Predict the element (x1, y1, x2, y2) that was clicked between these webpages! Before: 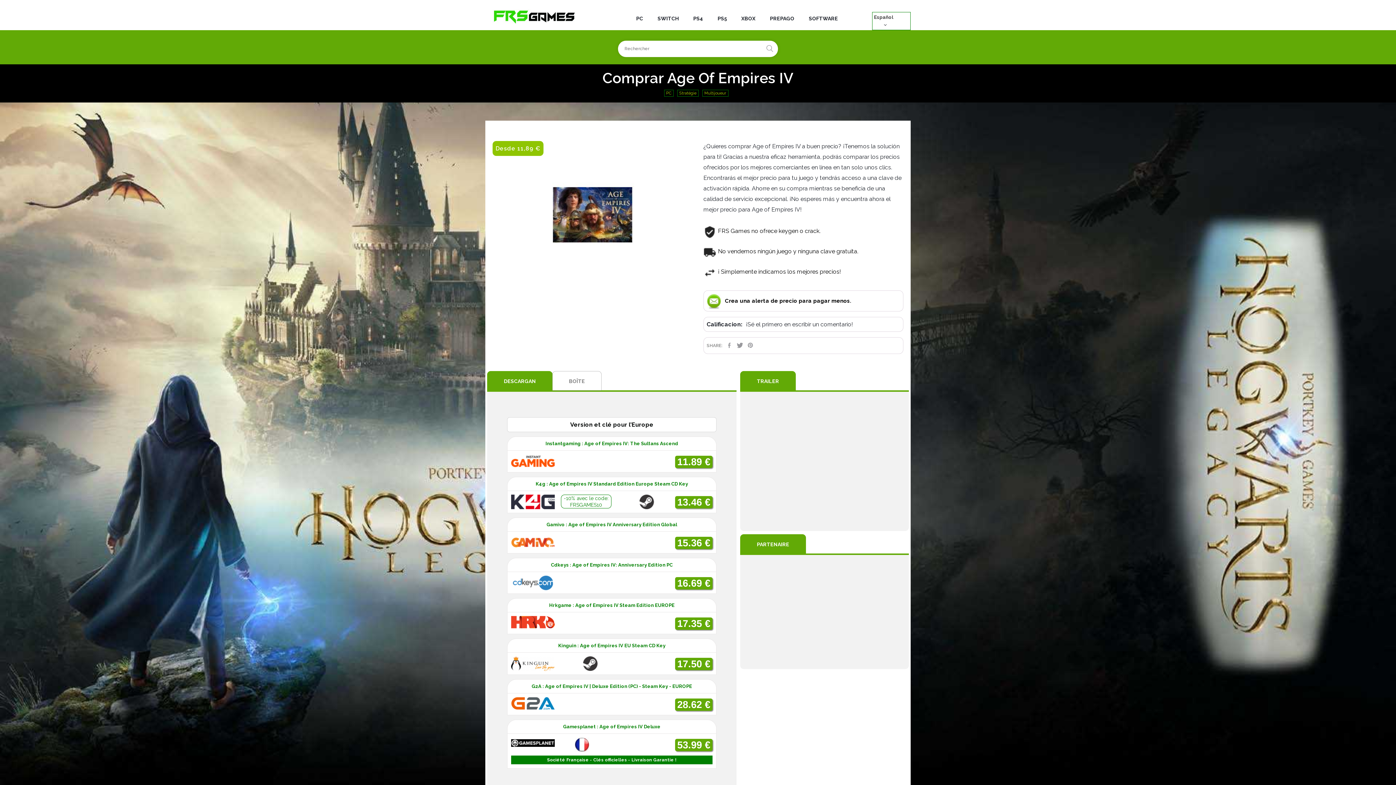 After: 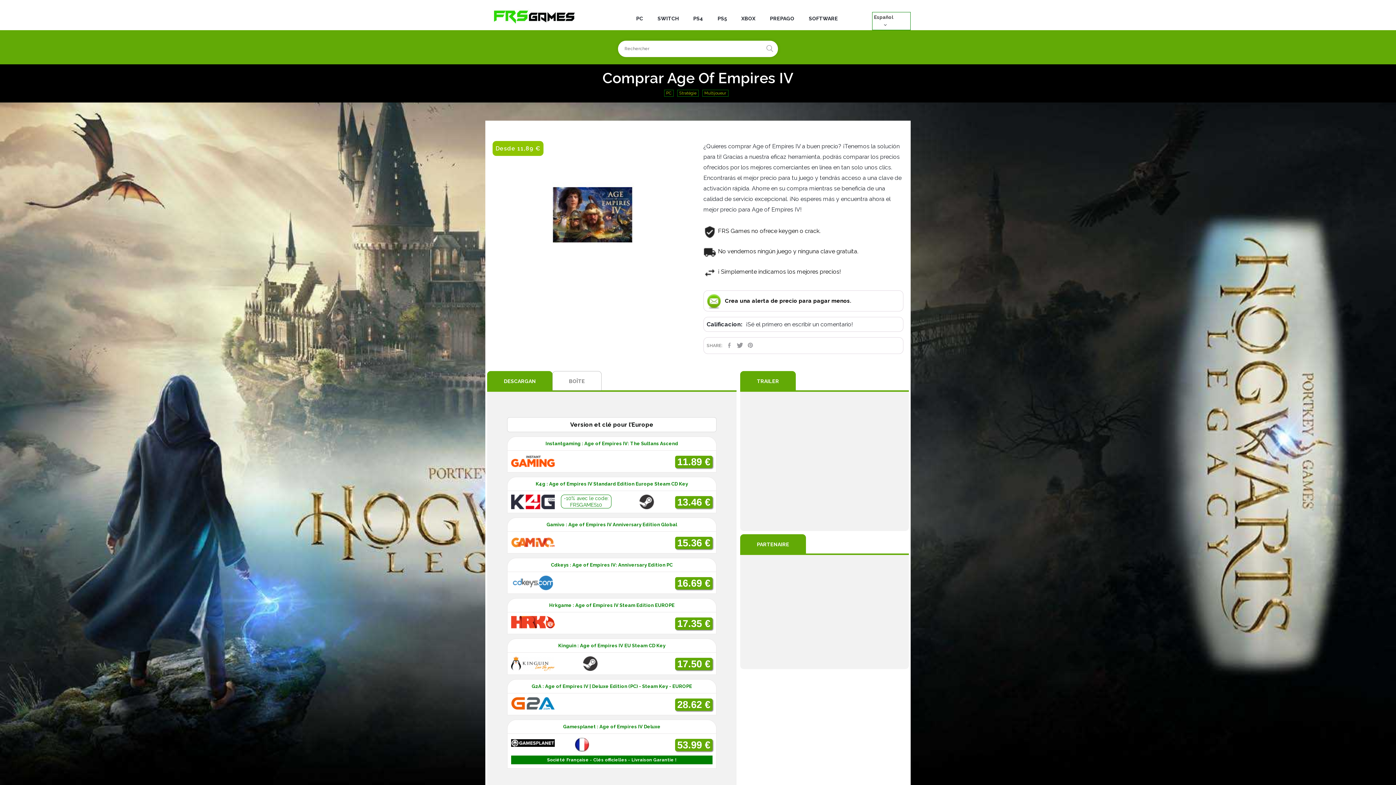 Action: bbox: (507, 558, 716, 594) label: Cdkeys : Age of Empires IV: Anniversary Edition PC
16.69 €